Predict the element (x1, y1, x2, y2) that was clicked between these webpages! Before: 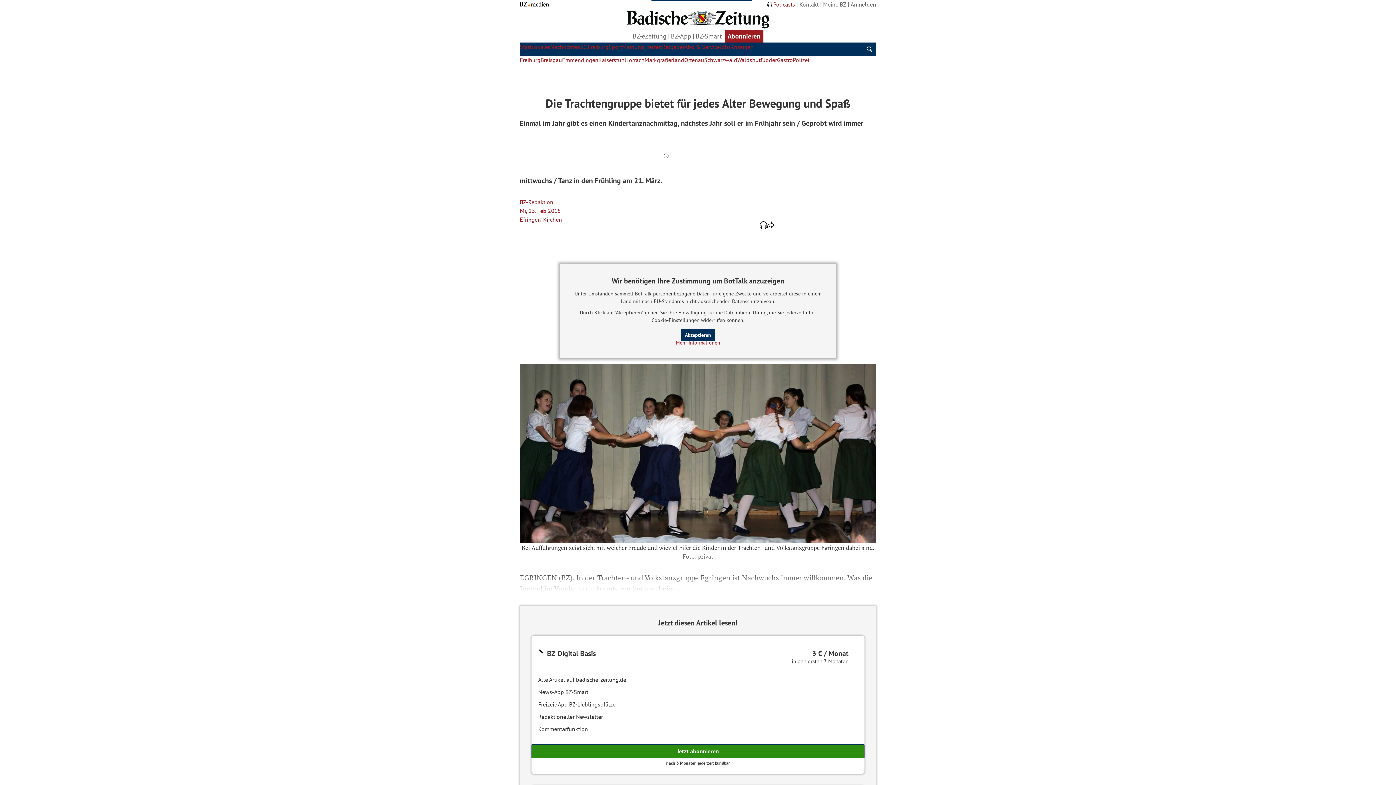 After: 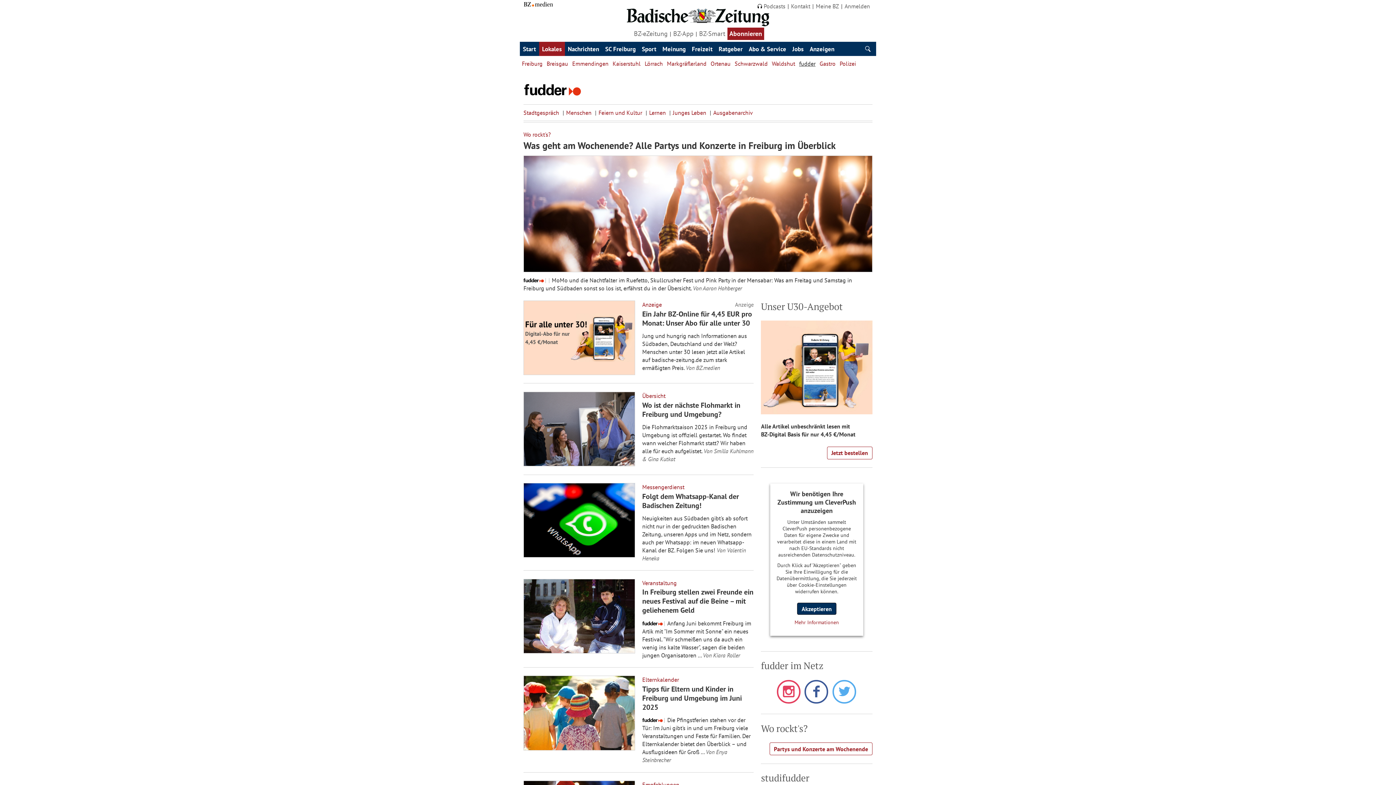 Action: label: fudder bbox: (760, 56, 777, 63)